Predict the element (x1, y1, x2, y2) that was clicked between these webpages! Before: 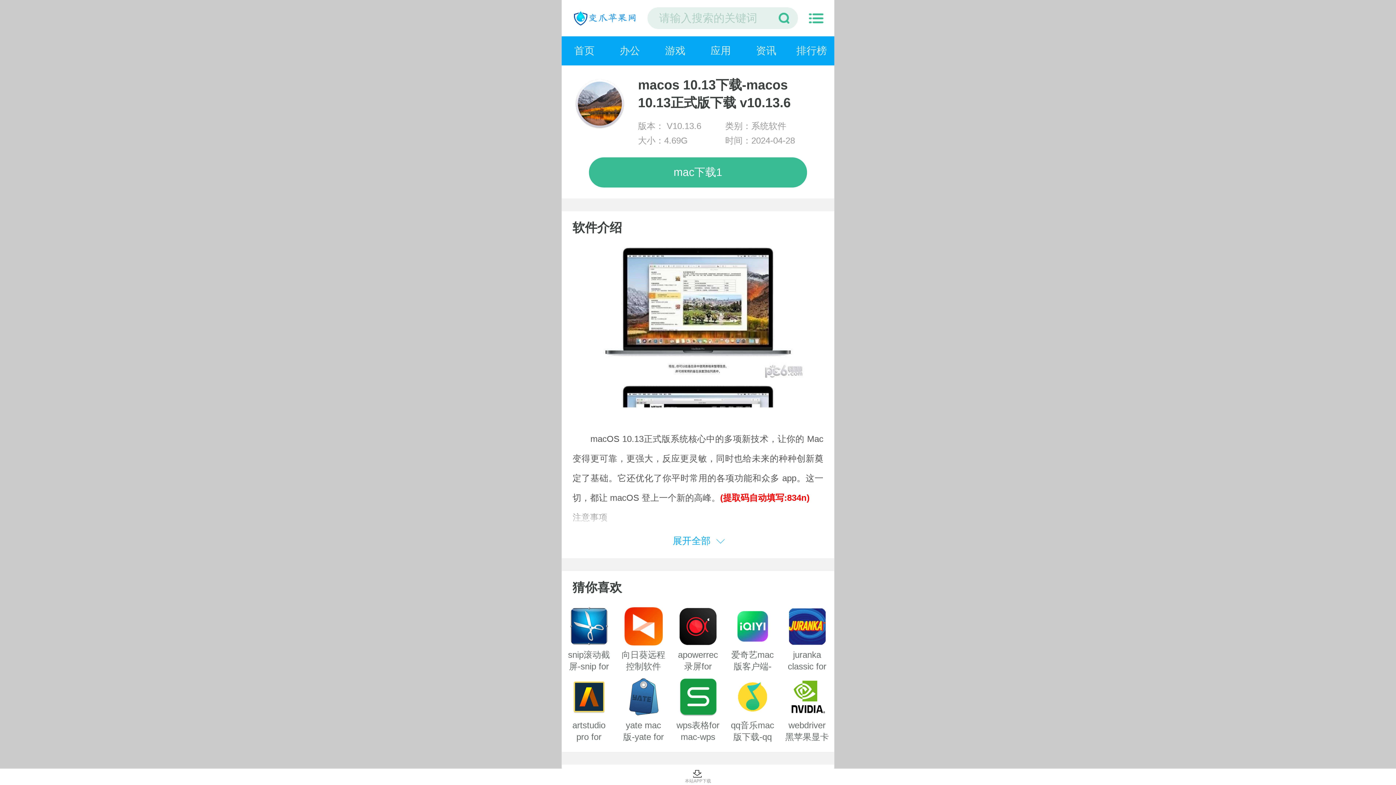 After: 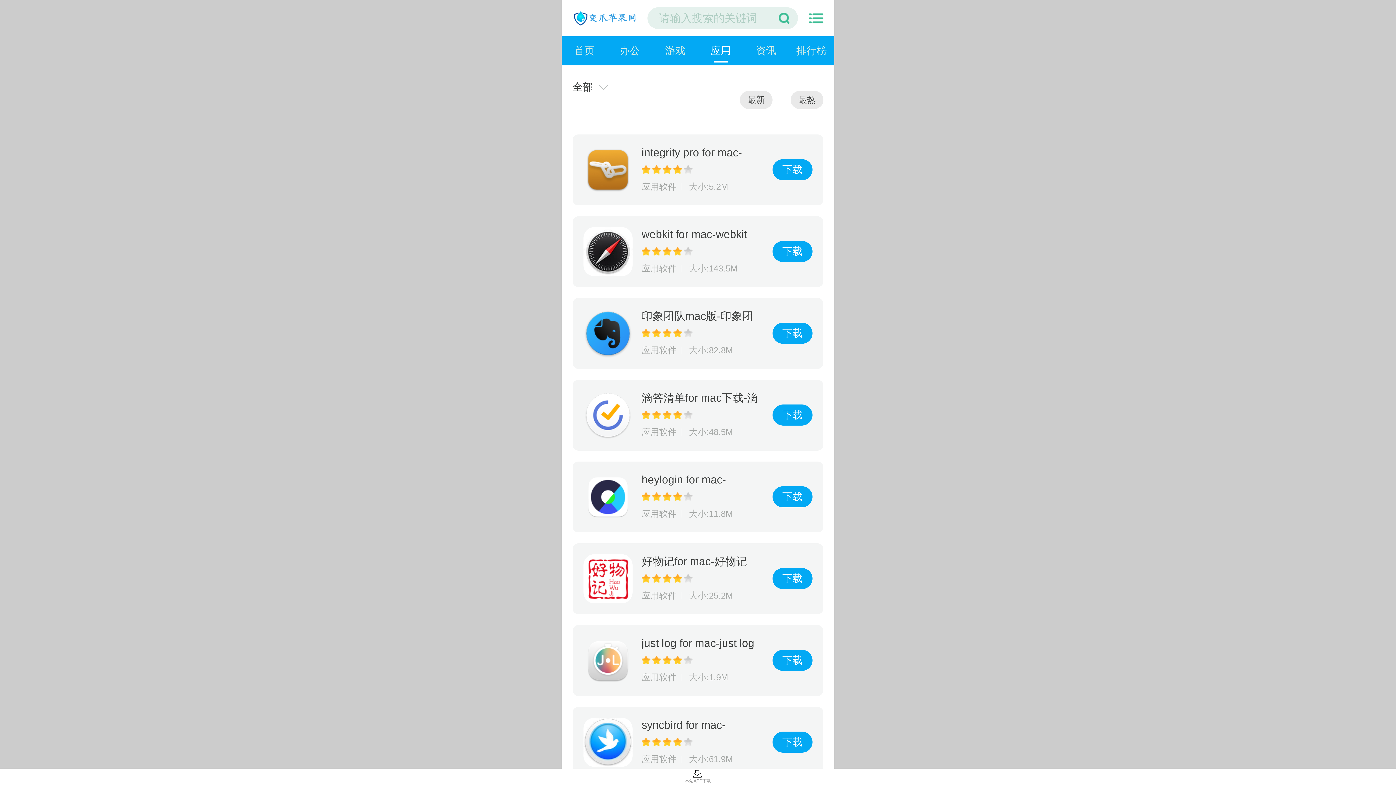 Action: label: 应用 bbox: (698, 36, 743, 65)